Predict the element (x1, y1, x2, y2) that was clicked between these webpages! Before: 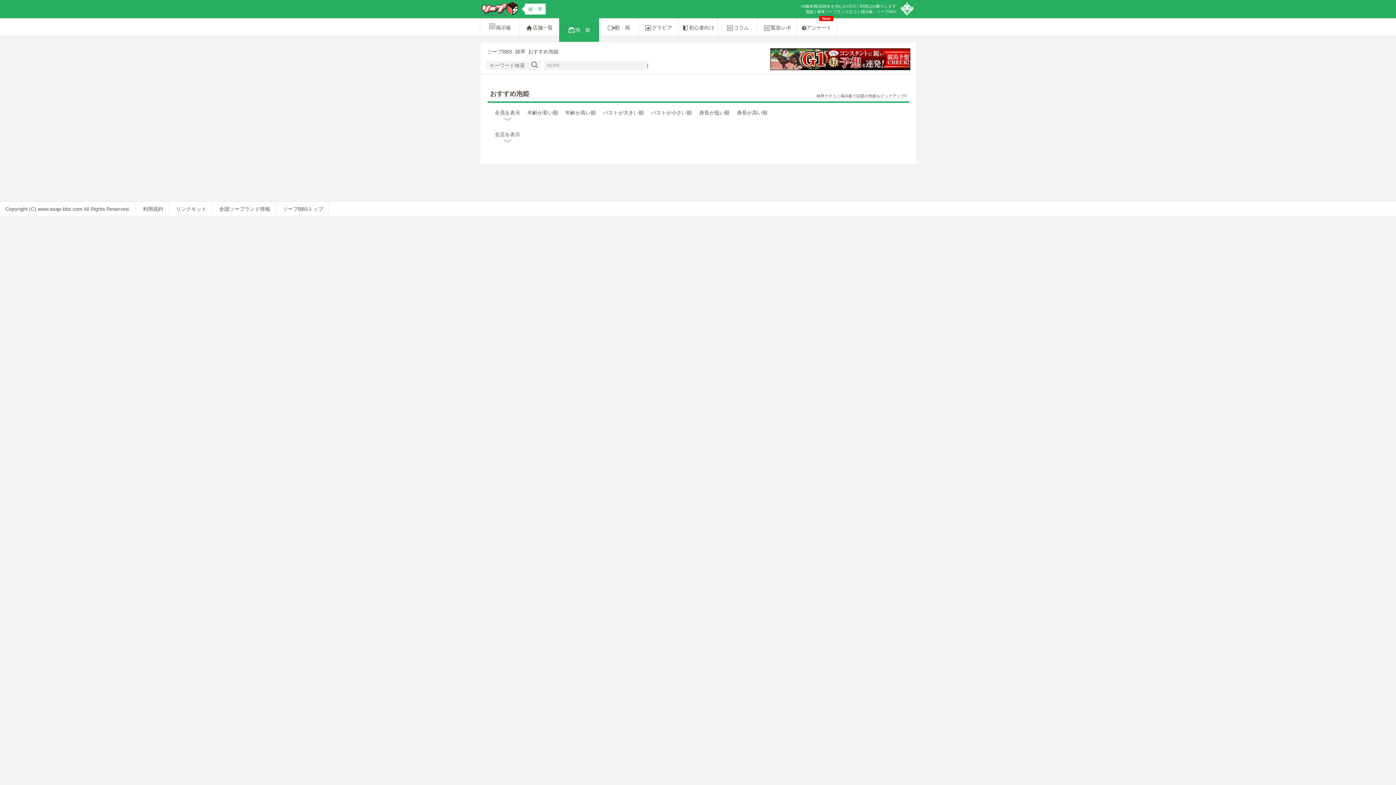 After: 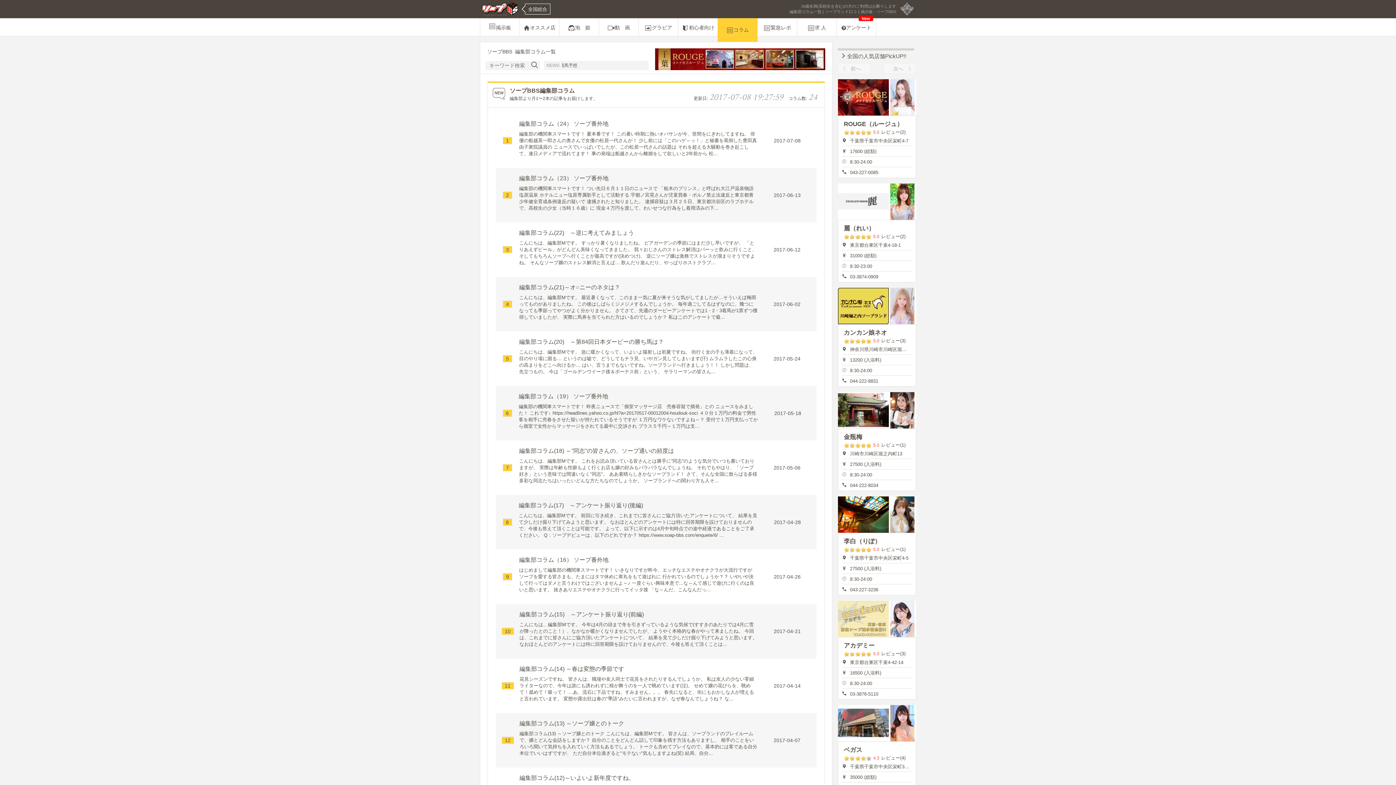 Action: label: コラム bbox: (717, 18, 757, 36)